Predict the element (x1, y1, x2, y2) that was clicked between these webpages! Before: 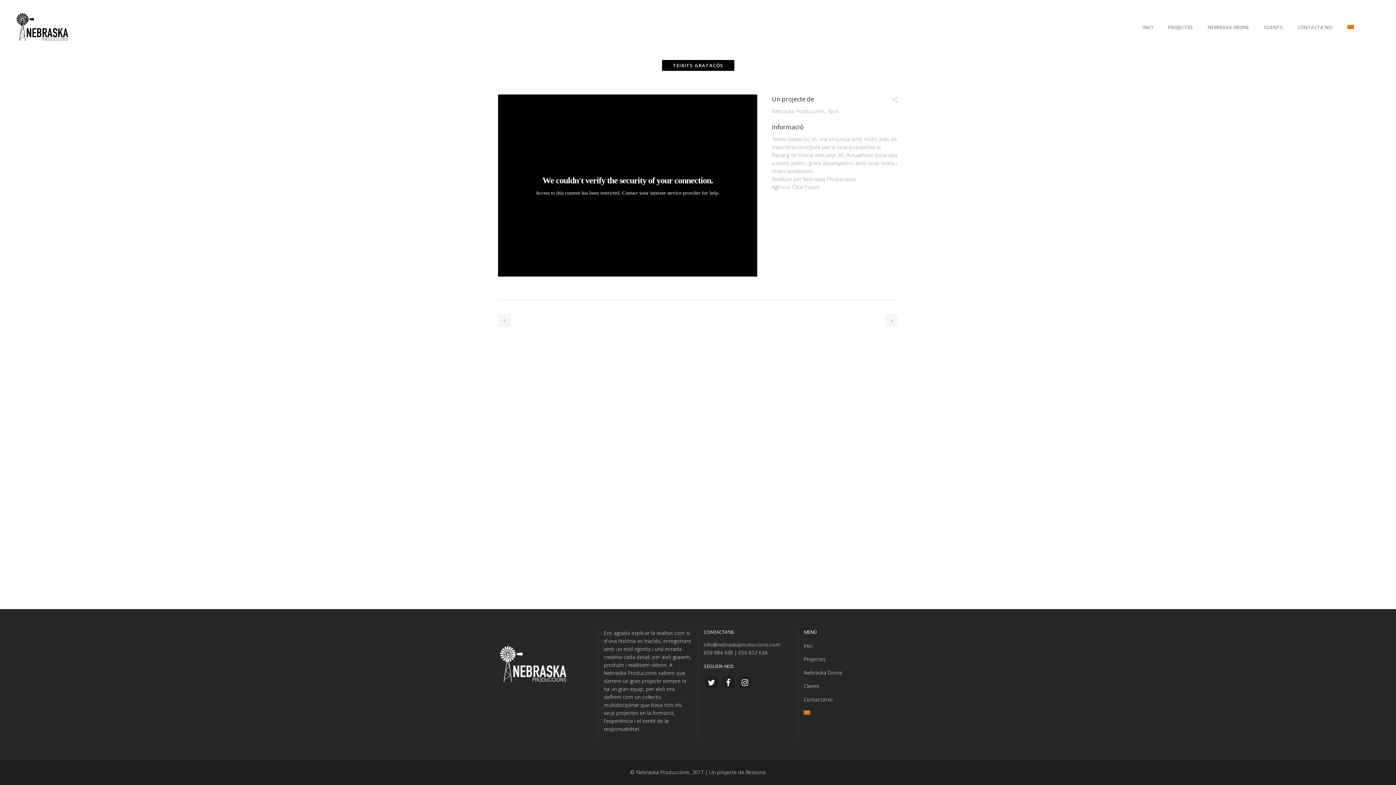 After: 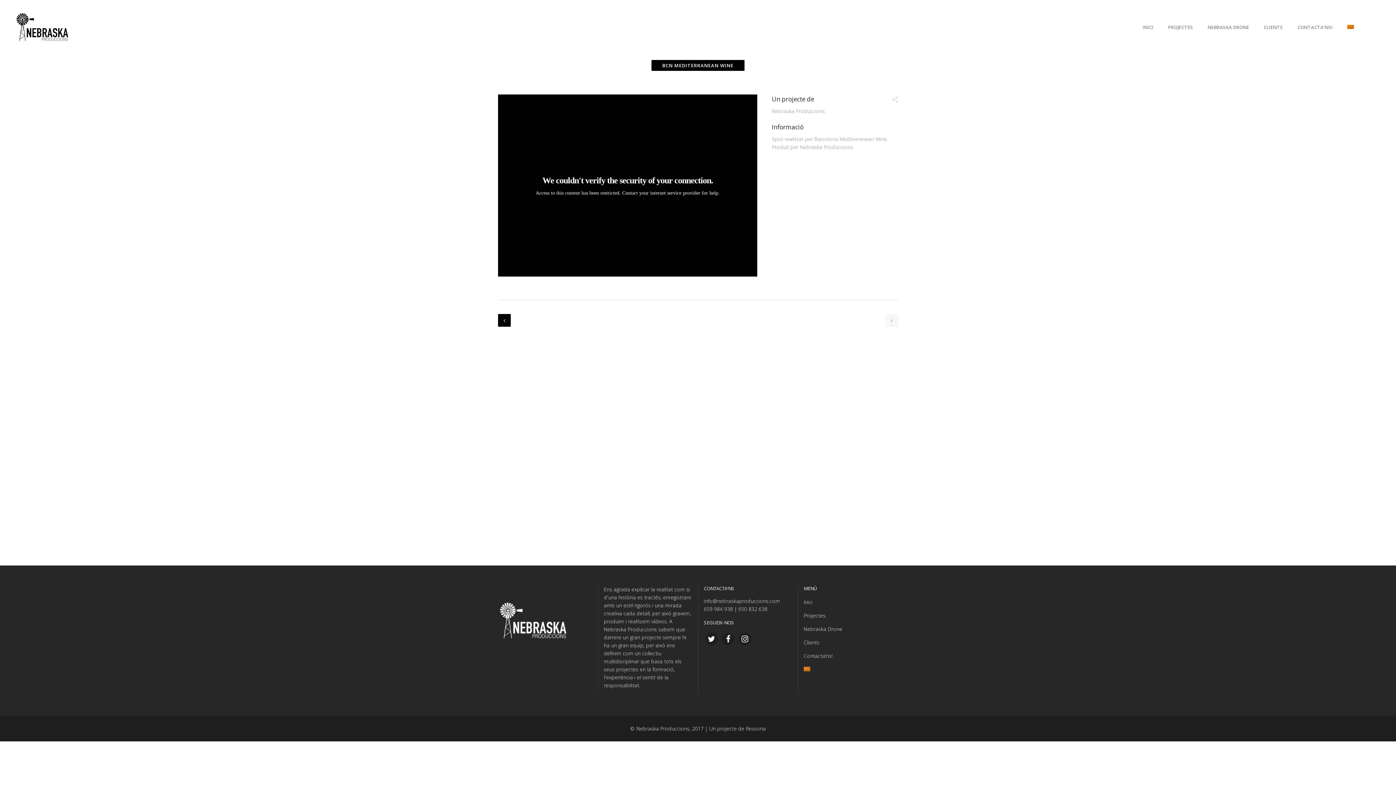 Action: bbox: (498, 314, 510, 326)